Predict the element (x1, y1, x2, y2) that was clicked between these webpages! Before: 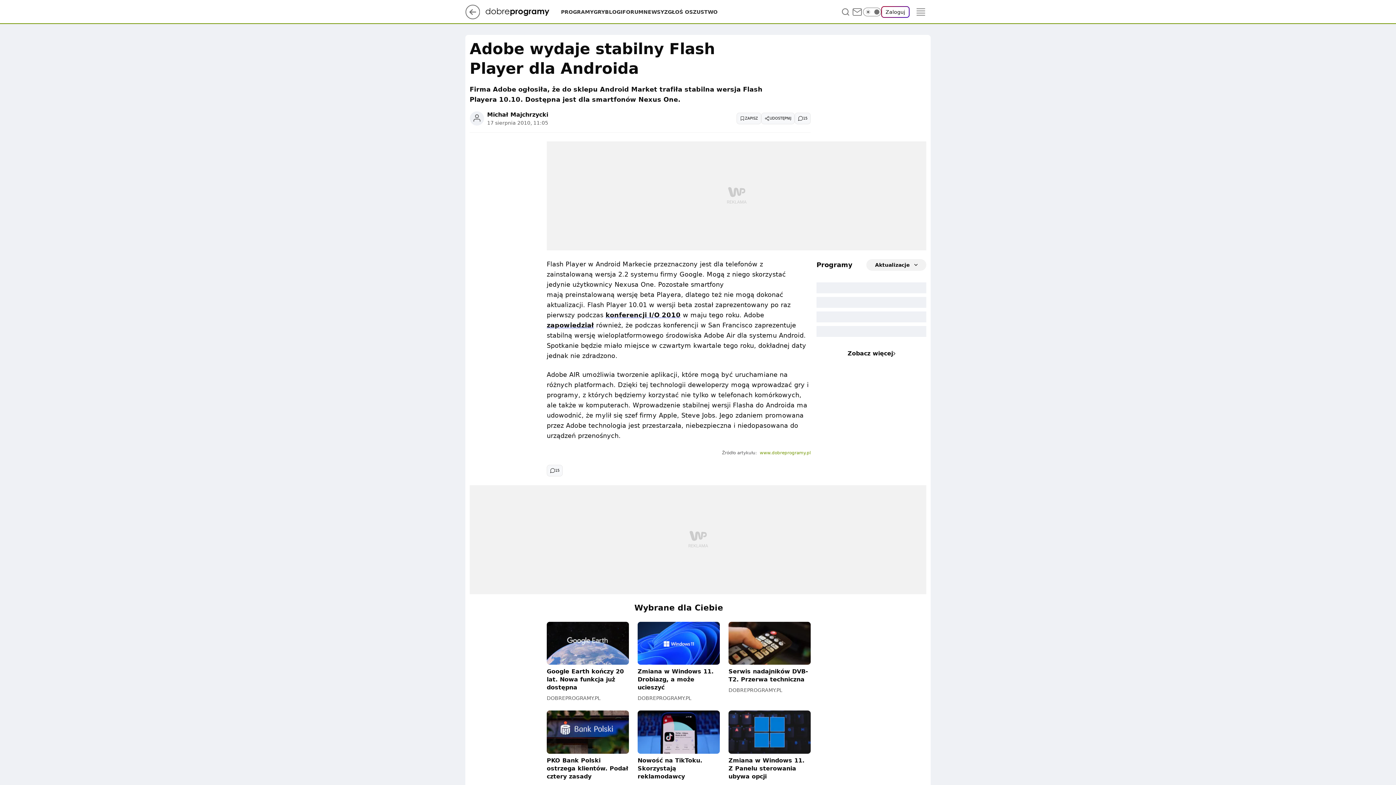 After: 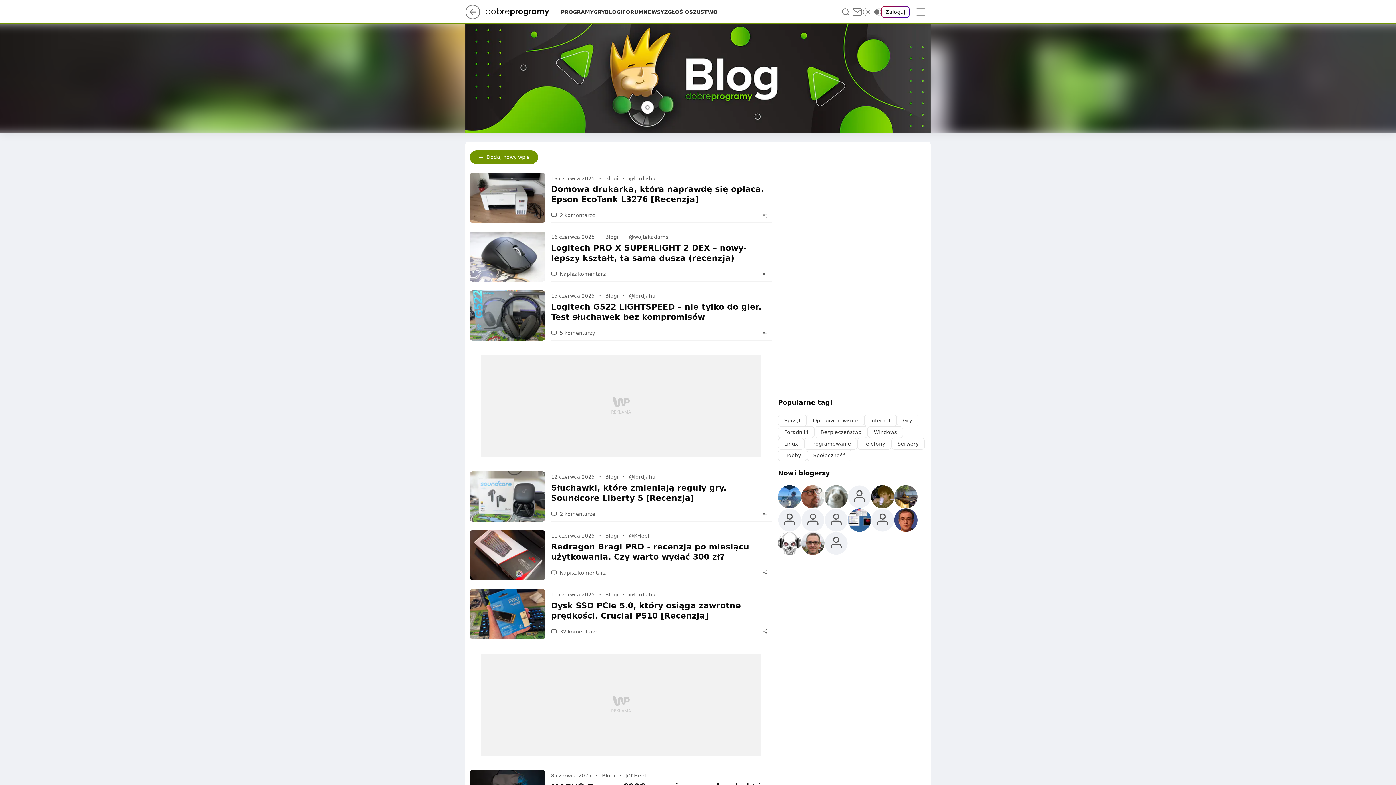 Action: label: BLOGI bbox: (605, 8, 622, 15)